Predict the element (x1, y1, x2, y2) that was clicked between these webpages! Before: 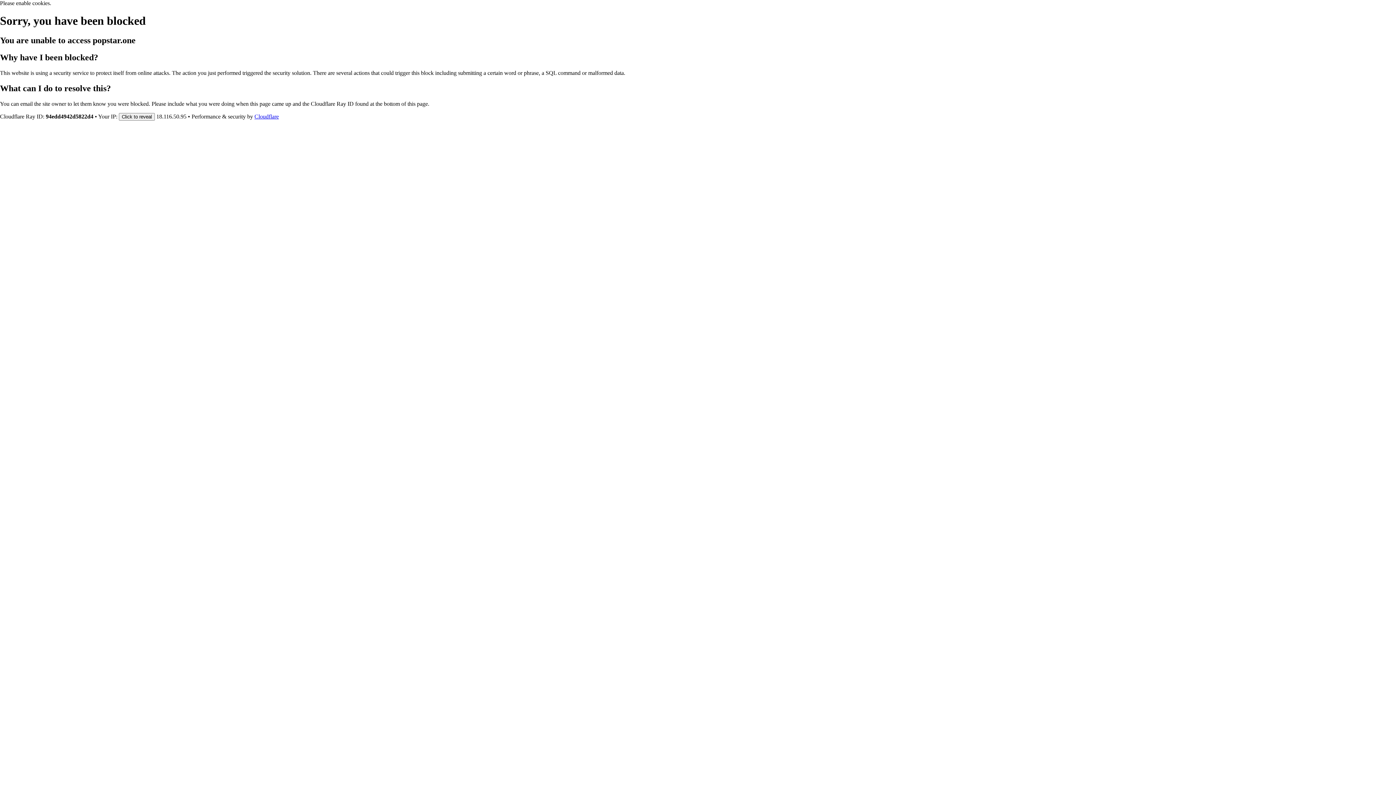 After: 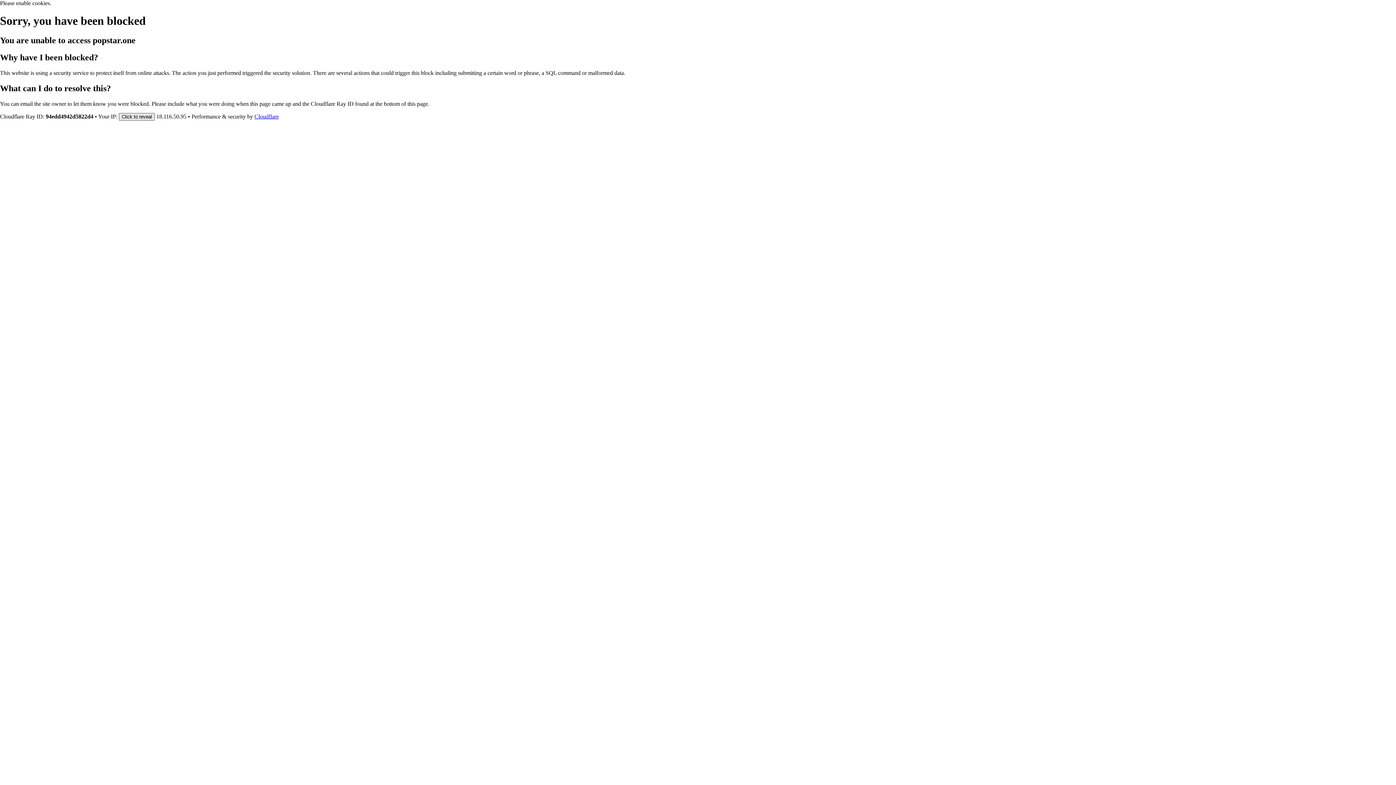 Action: bbox: (118, 112, 154, 120) label: Click to reveal